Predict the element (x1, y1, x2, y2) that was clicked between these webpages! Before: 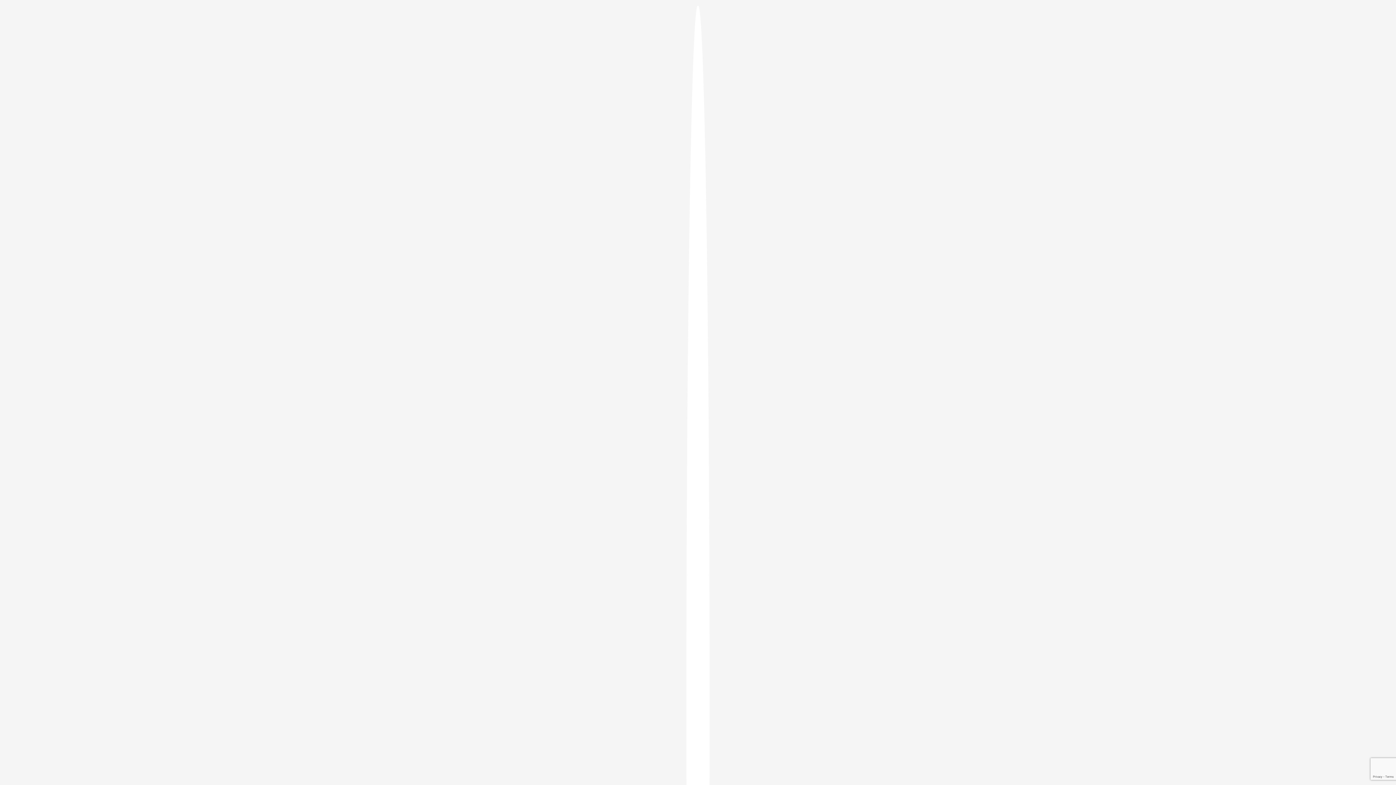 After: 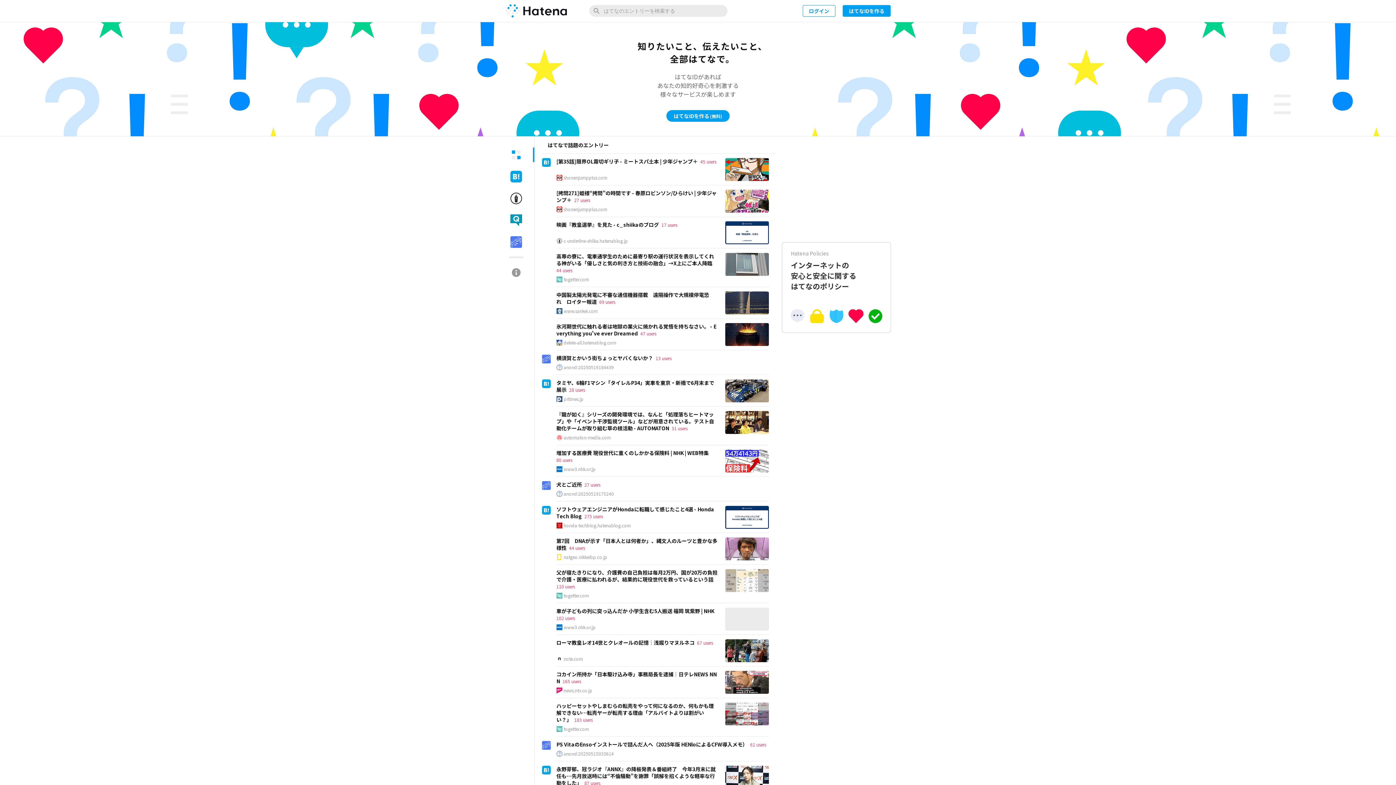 Action: bbox: (686, 5, 709, 1405)